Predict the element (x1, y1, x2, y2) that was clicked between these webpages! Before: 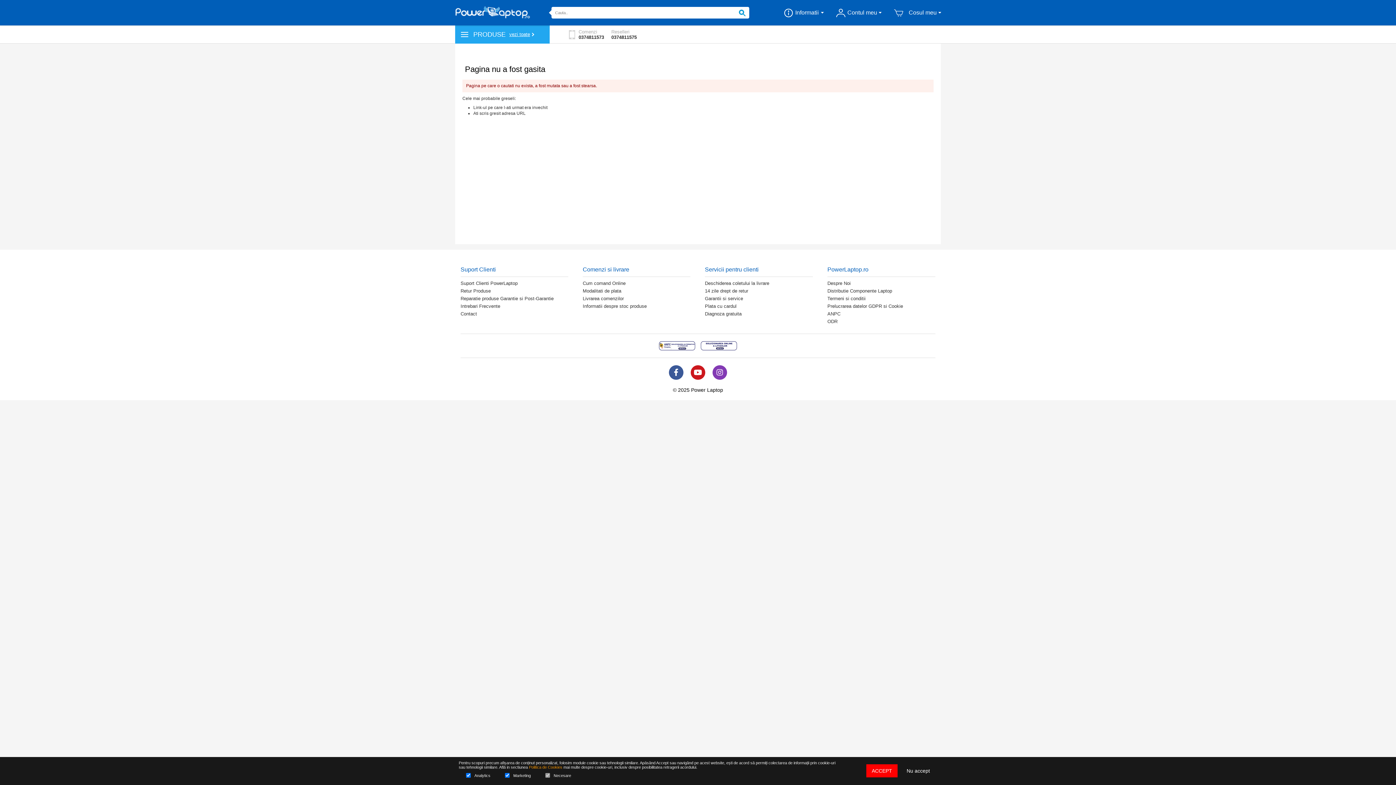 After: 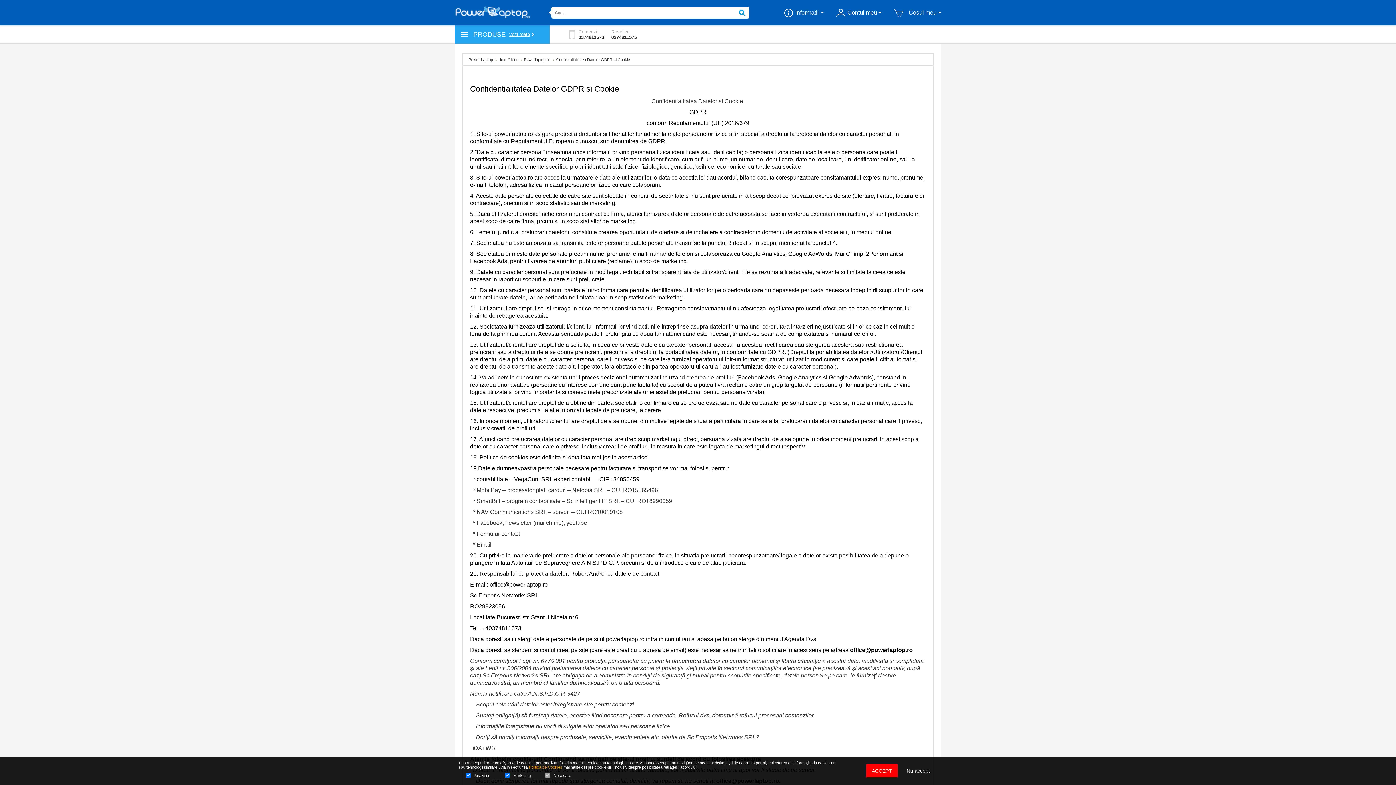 Action: bbox: (827, 303, 935, 309) label: Prelucrarea datelor GDPR si Cookie